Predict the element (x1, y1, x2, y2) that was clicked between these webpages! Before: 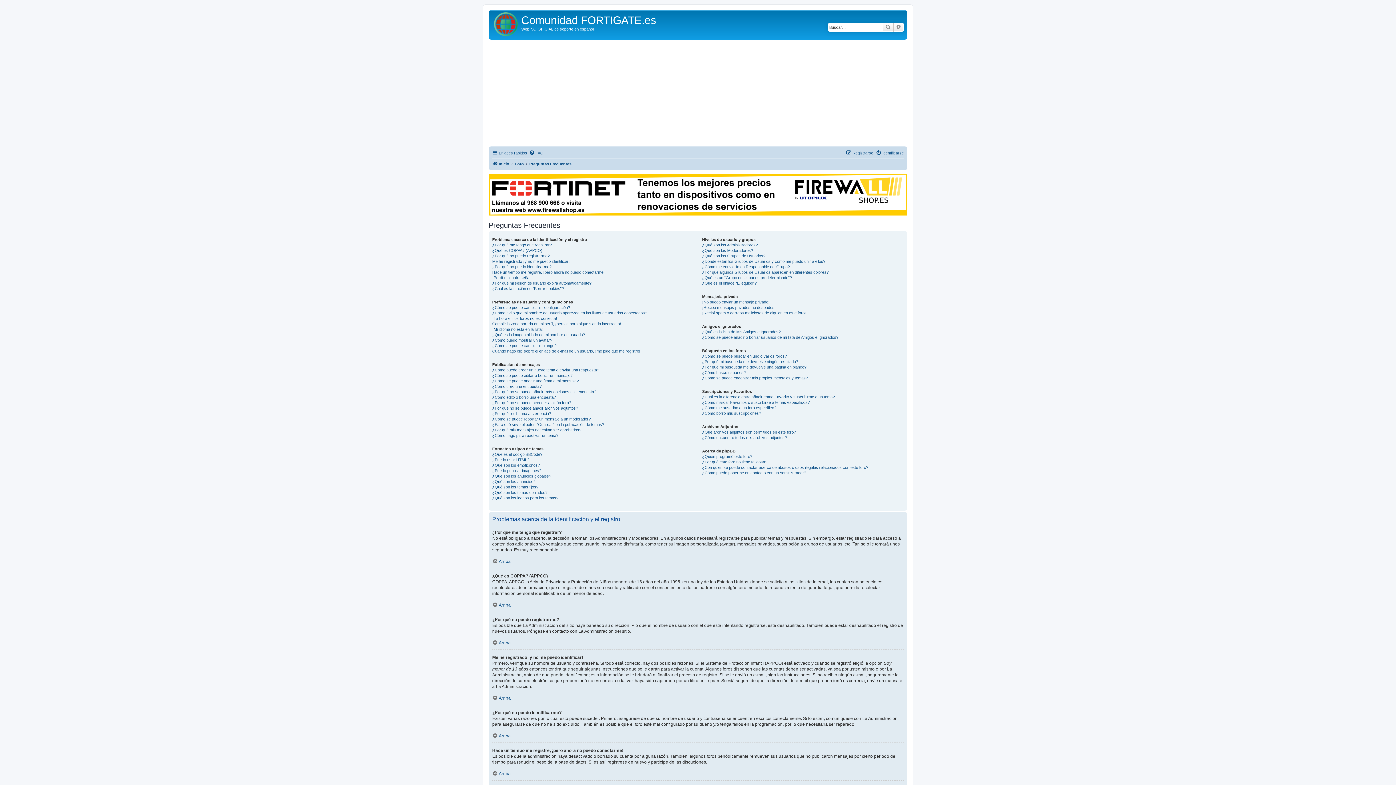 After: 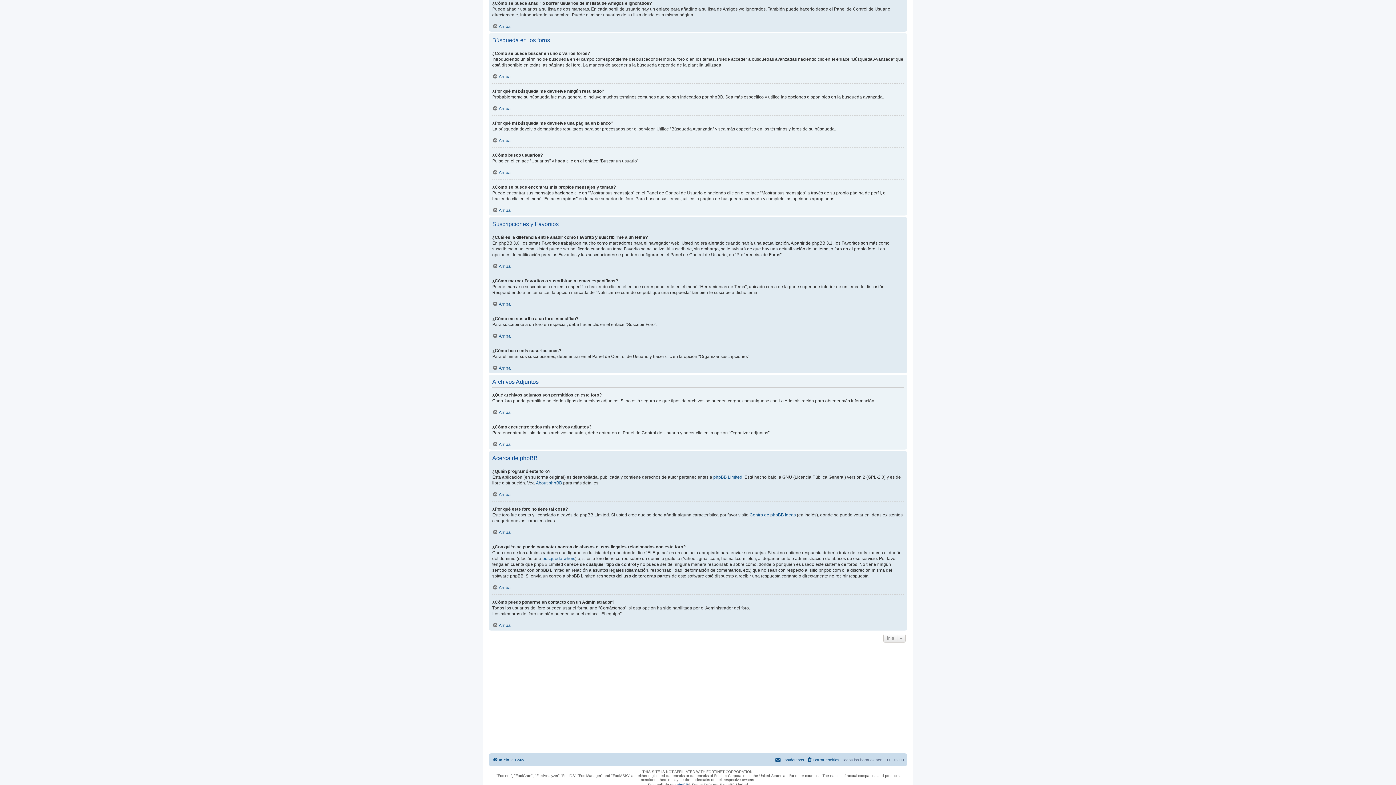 Action: label: ¿Cómo se puede añadir o borrar usuarios de mi lista de Amigos e Ignorados? bbox: (702, 334, 838, 340)